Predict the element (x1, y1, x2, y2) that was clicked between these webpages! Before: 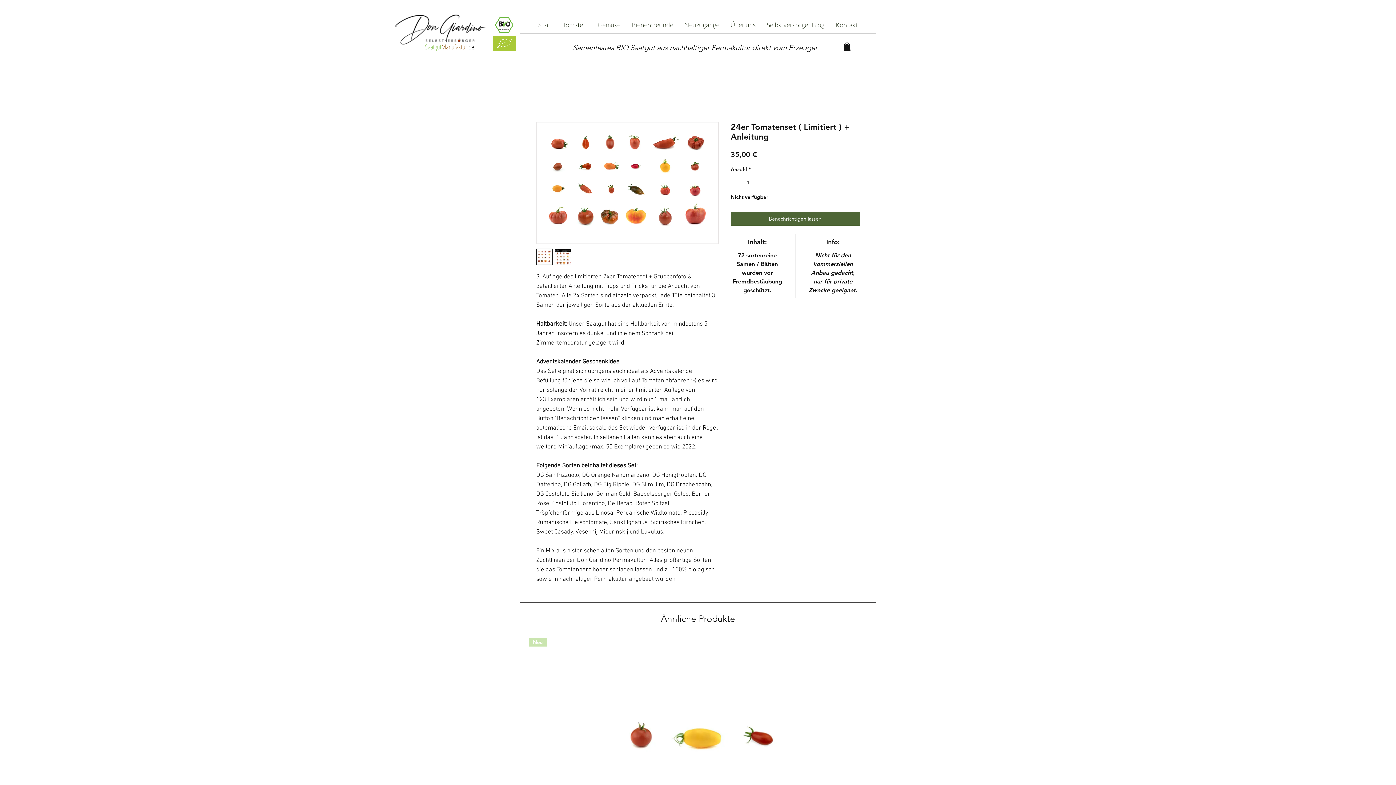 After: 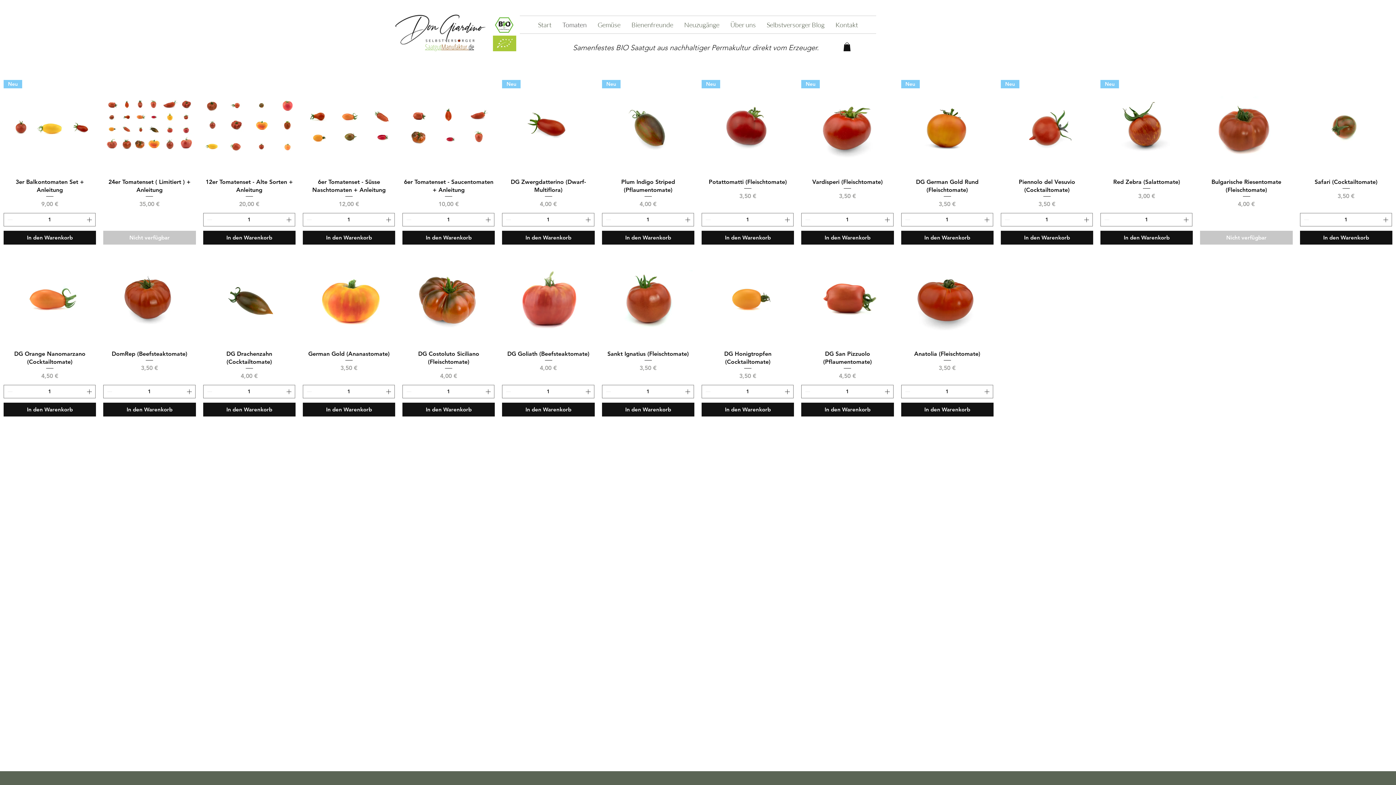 Action: label: Tomaten bbox: (557, 16, 592, 33)